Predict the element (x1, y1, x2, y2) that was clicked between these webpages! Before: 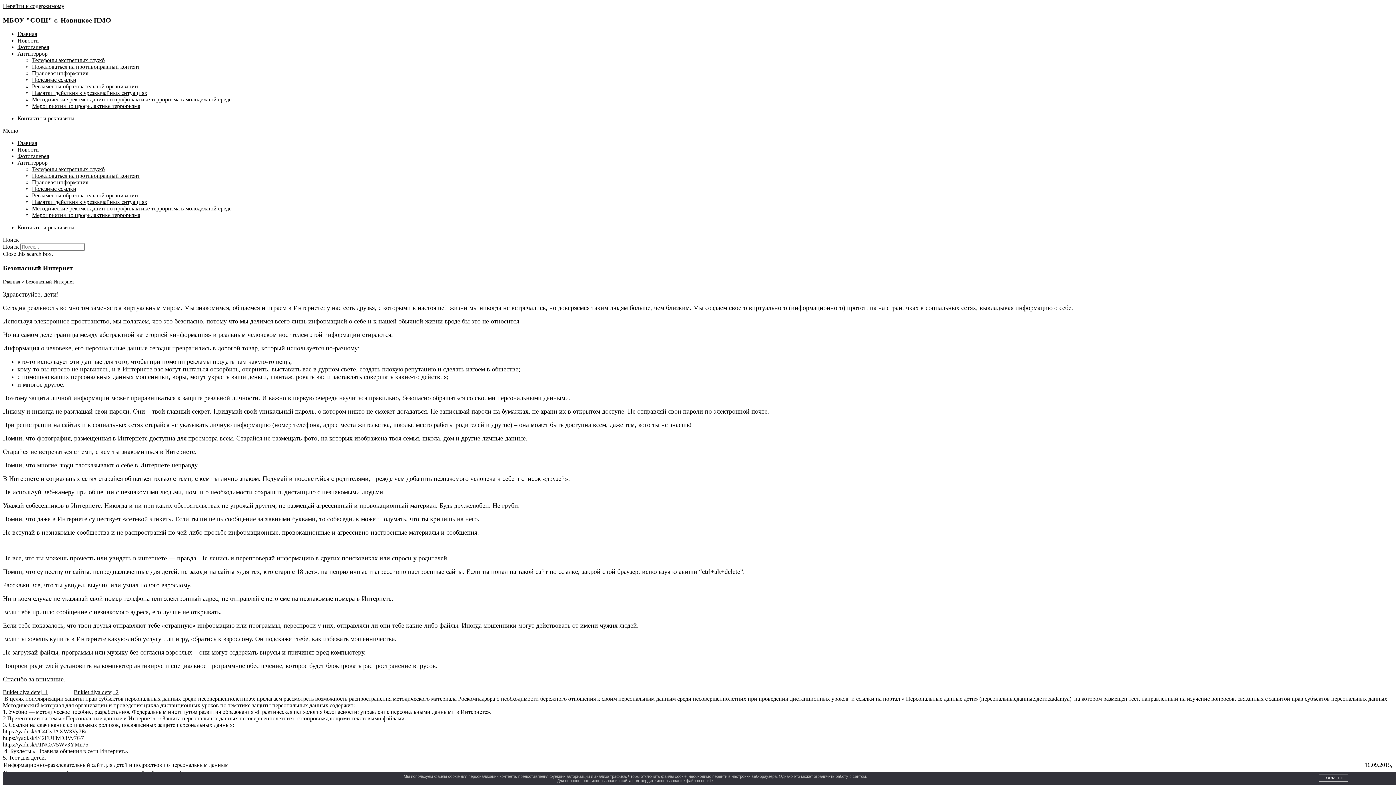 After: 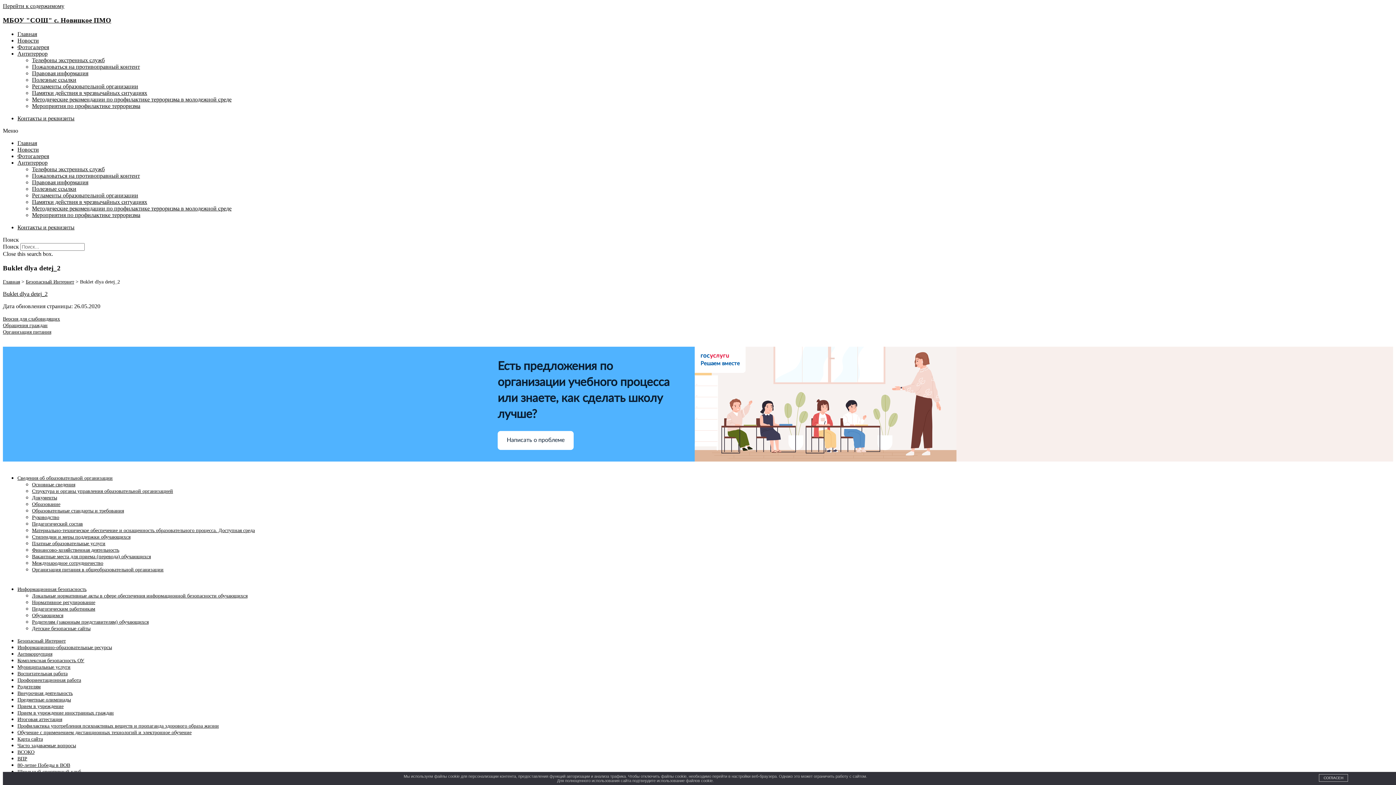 Action: bbox: (73, 689, 118, 695) label: Buklet dlya detej_2